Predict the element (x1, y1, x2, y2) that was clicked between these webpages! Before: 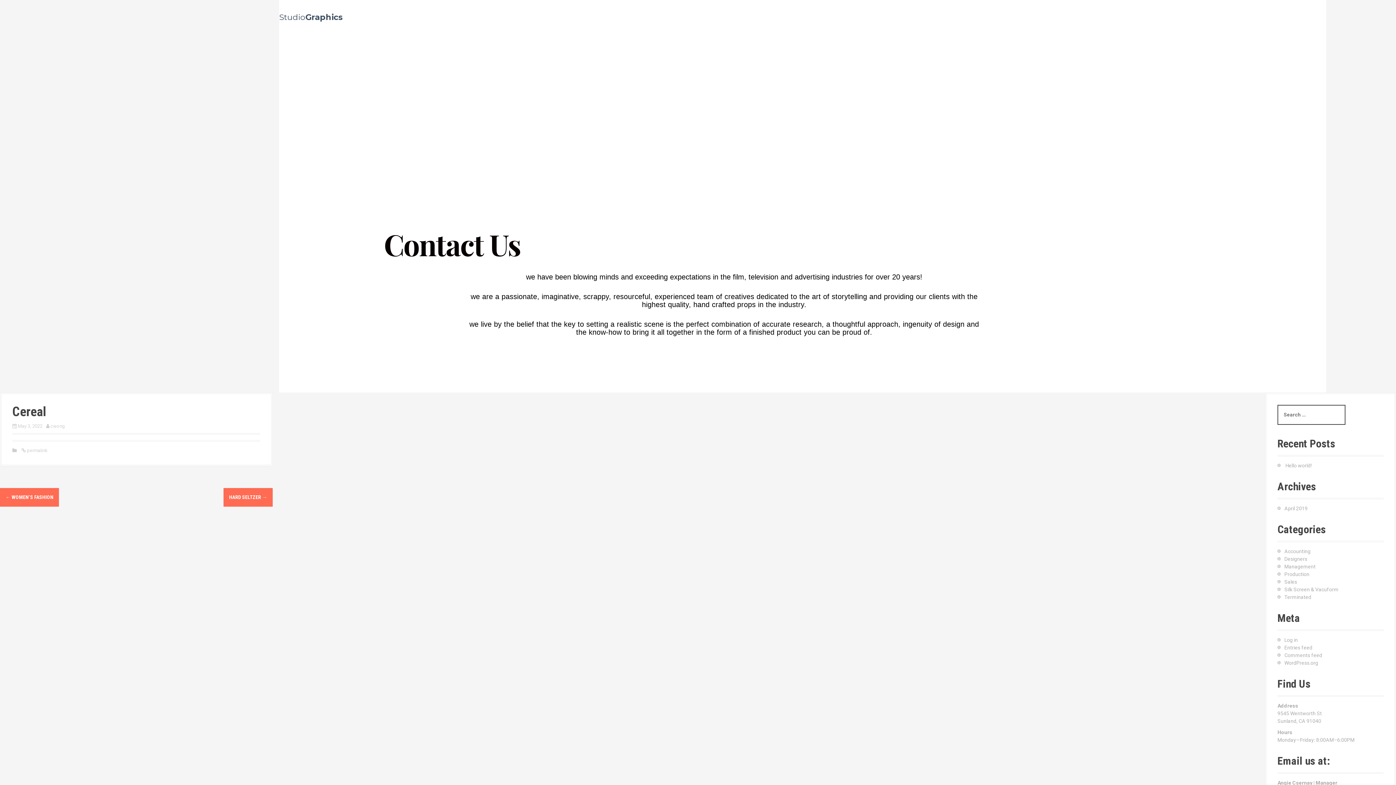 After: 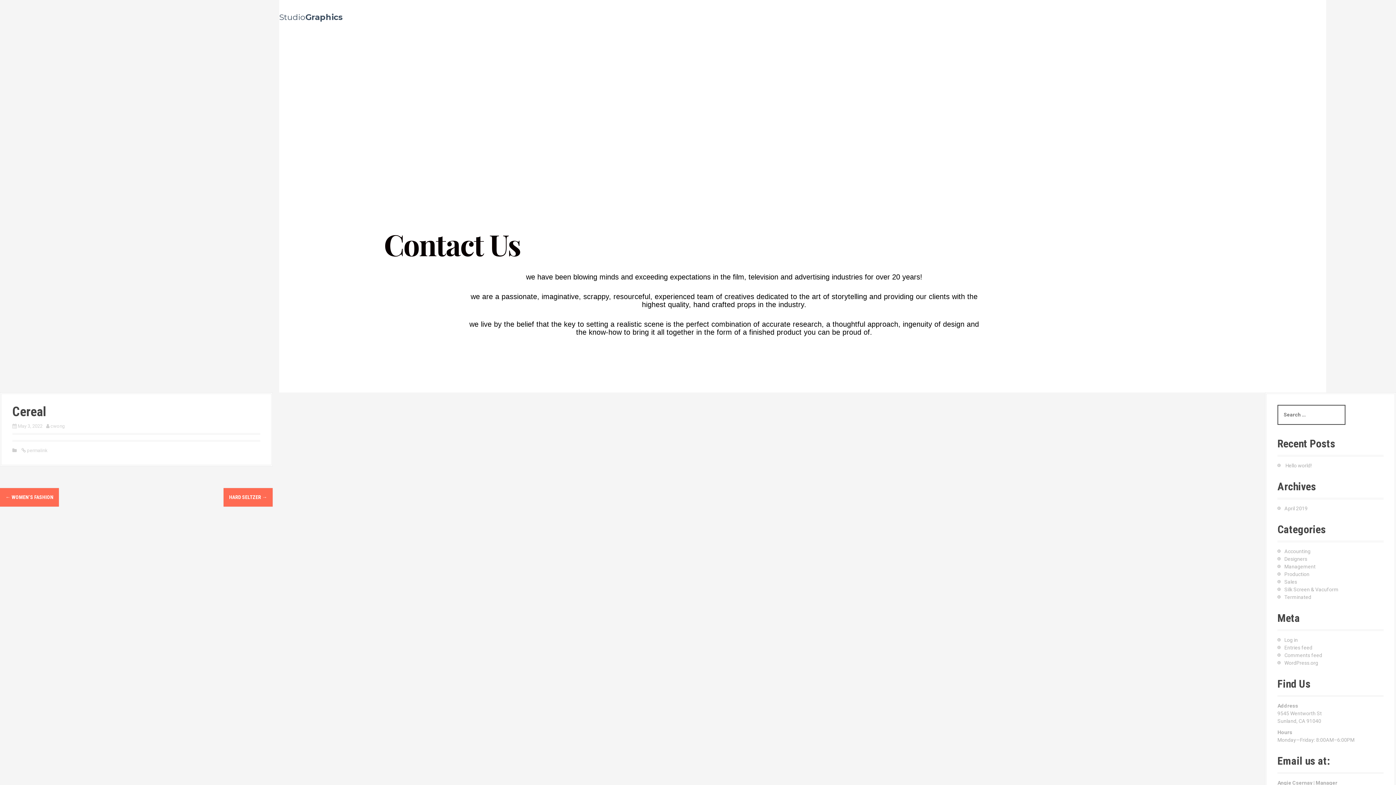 Action: bbox: (17, 423, 42, 429) label: May 3, 2022